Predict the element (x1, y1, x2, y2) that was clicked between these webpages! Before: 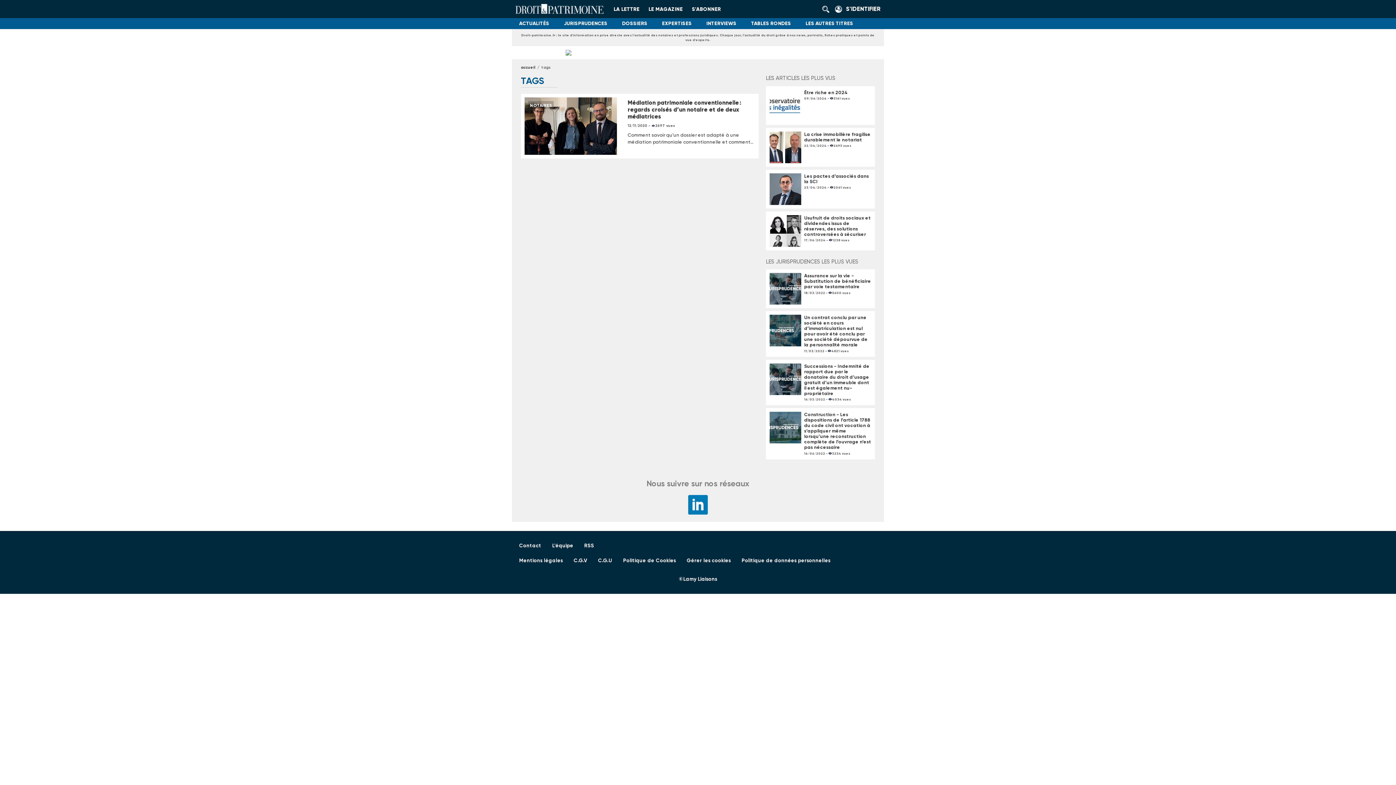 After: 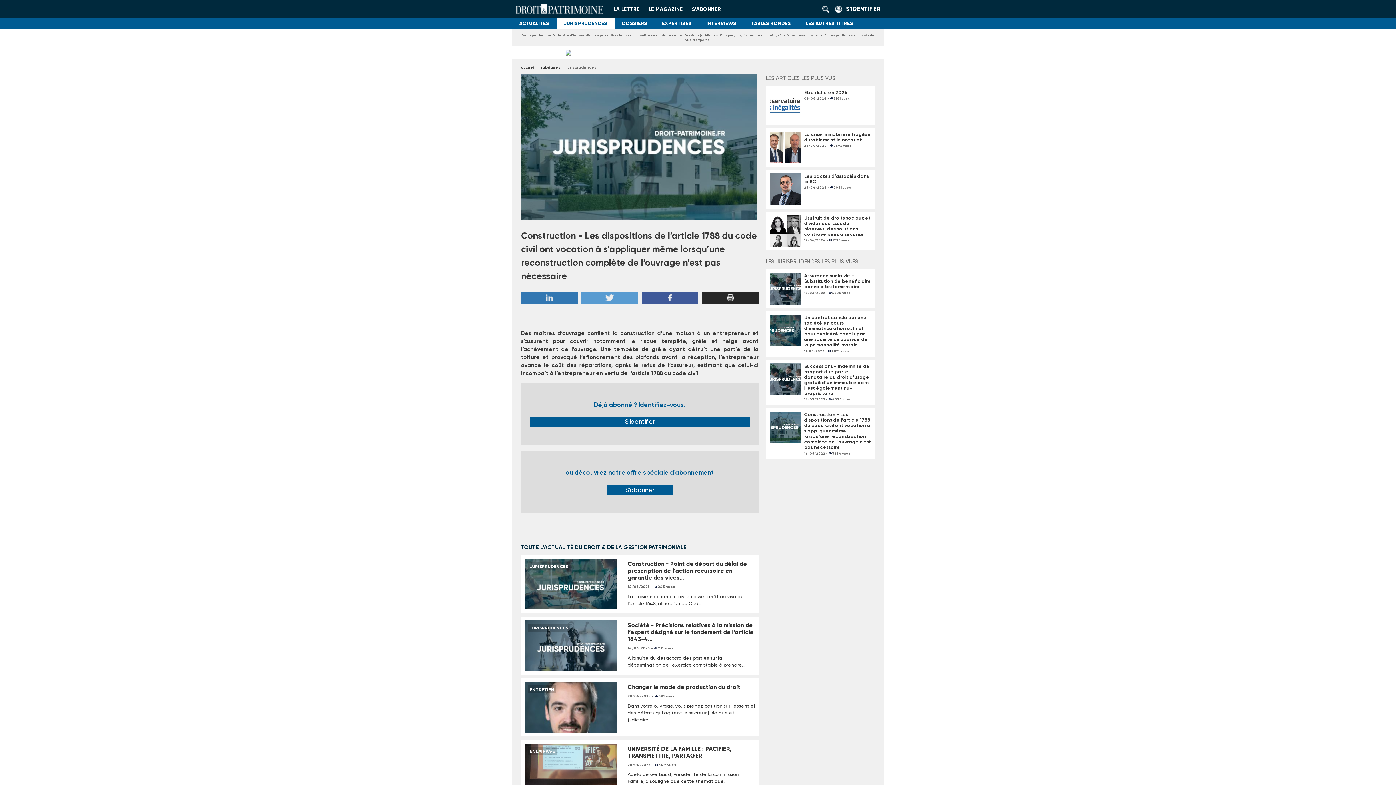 Action: label: Construction - Les dispositions de l’article 1788 du code civil ont vocation à s’appliquer même lorsqu’une reconstruction complète de l’ouvrage n’est pas nécessaire bbox: (804, 412, 871, 450)